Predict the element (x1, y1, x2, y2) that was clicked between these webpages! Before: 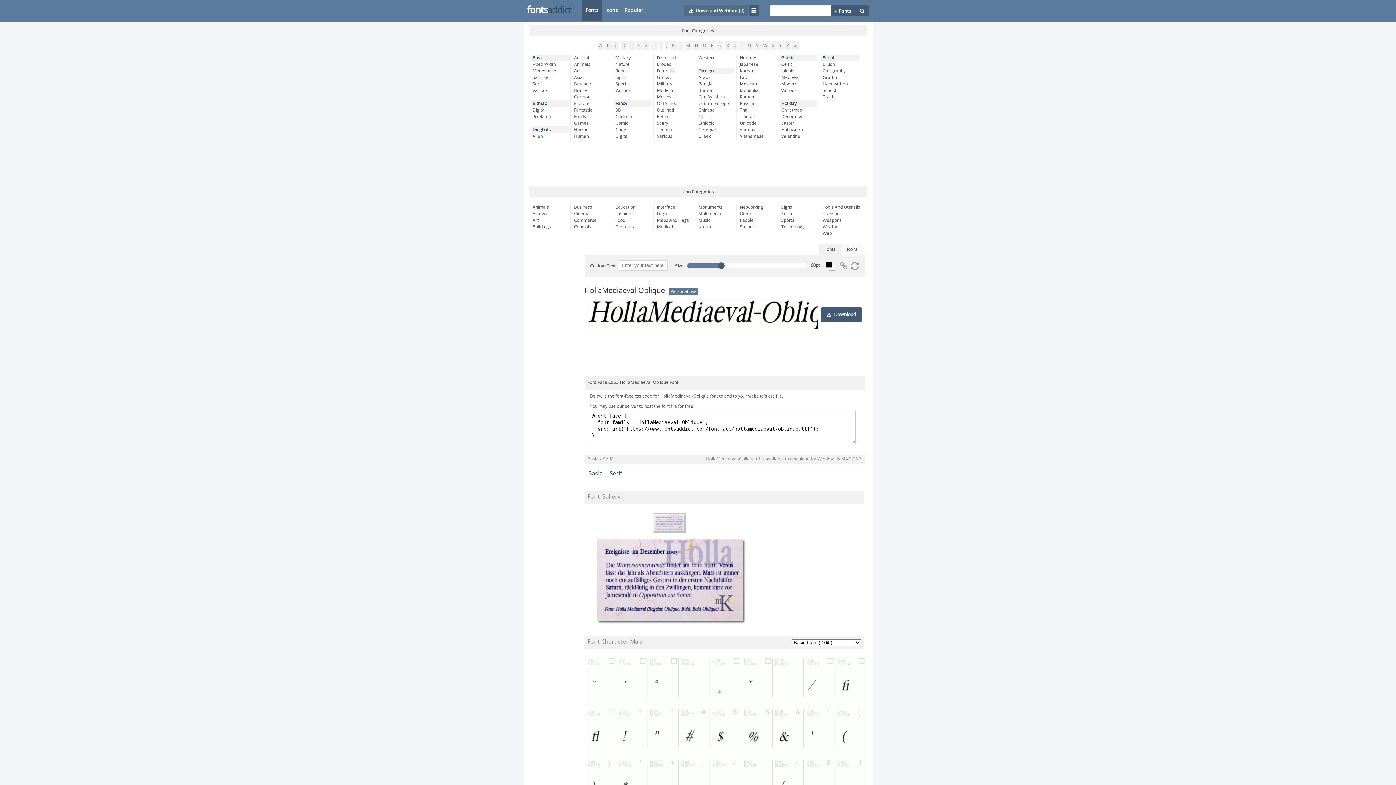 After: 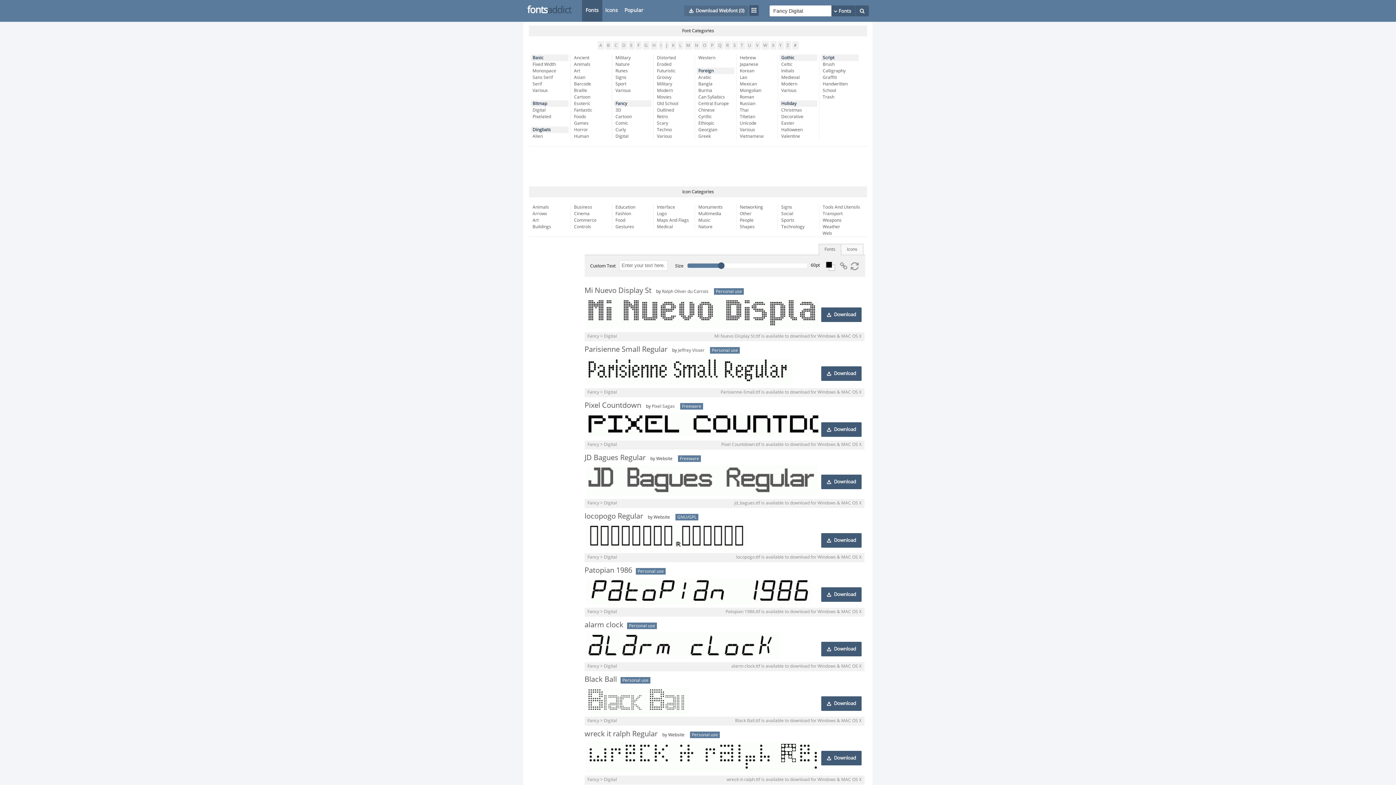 Action: bbox: (615, 133, 653, 139) label: Digital